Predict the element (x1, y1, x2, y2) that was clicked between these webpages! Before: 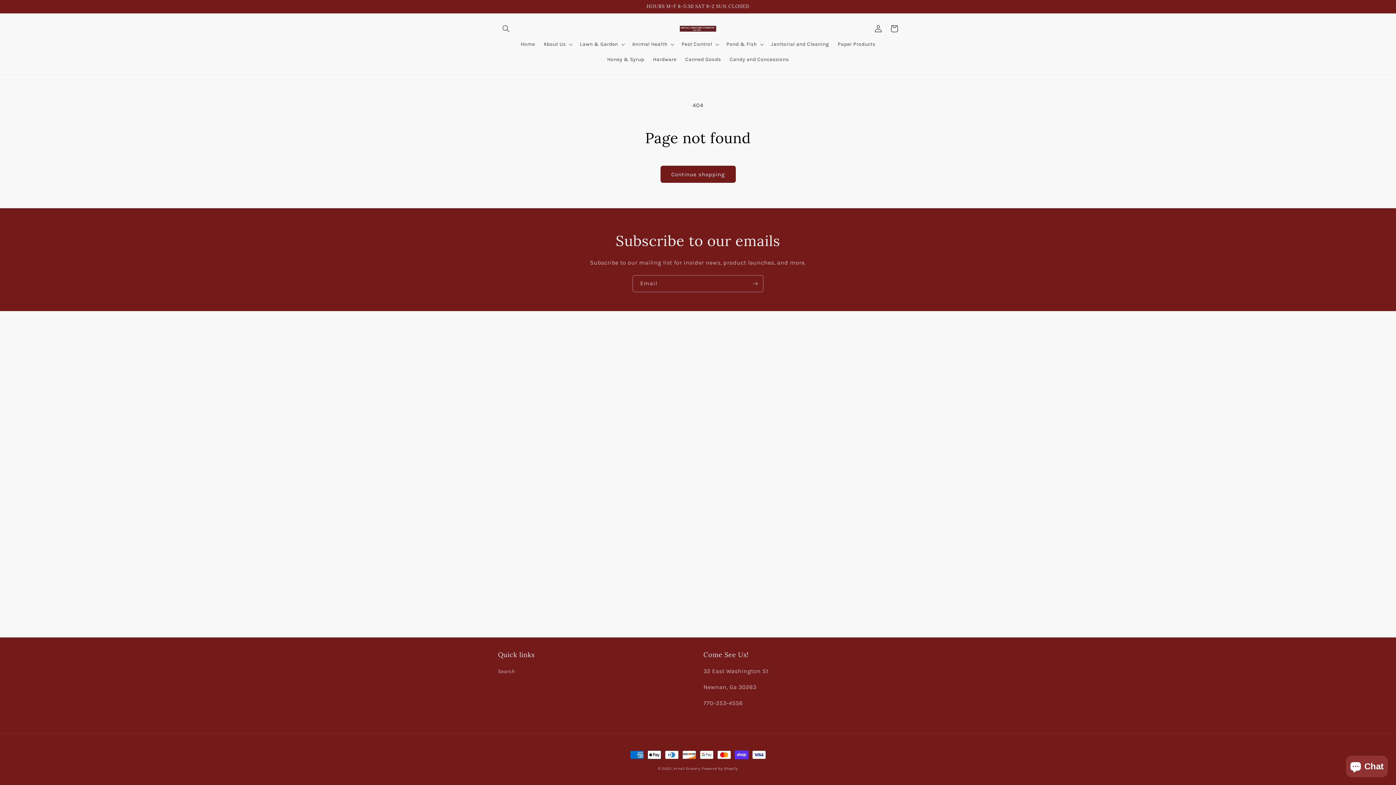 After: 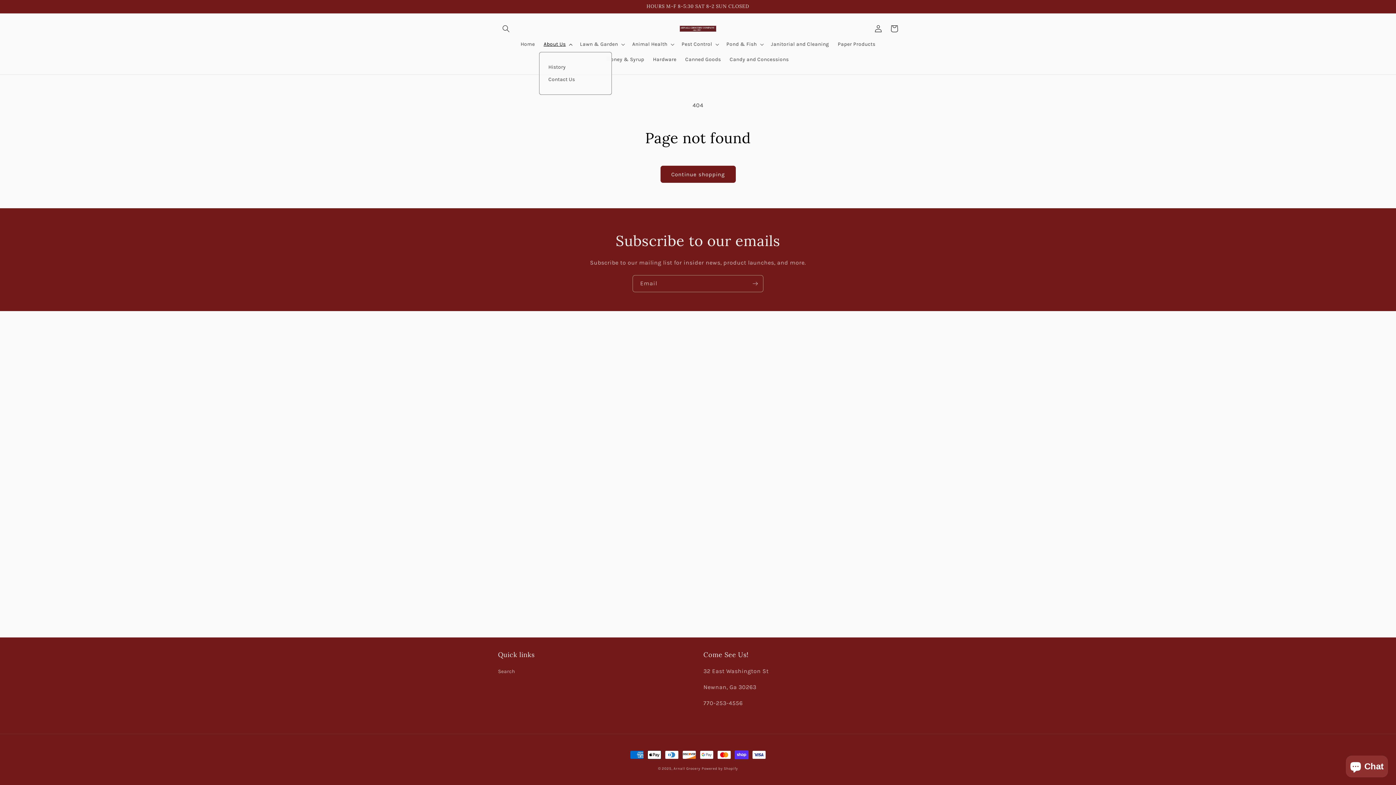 Action: label: About Us bbox: (539, 36, 575, 52)